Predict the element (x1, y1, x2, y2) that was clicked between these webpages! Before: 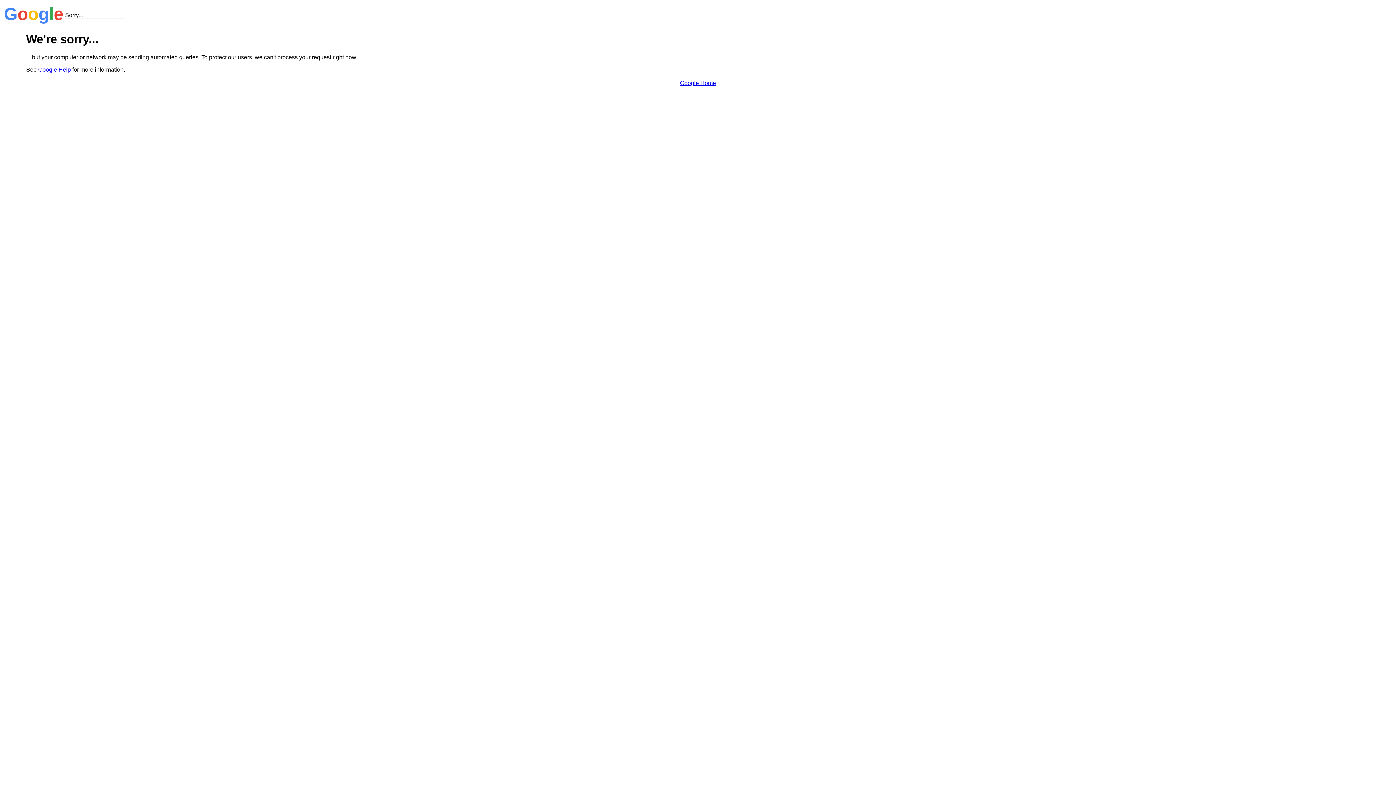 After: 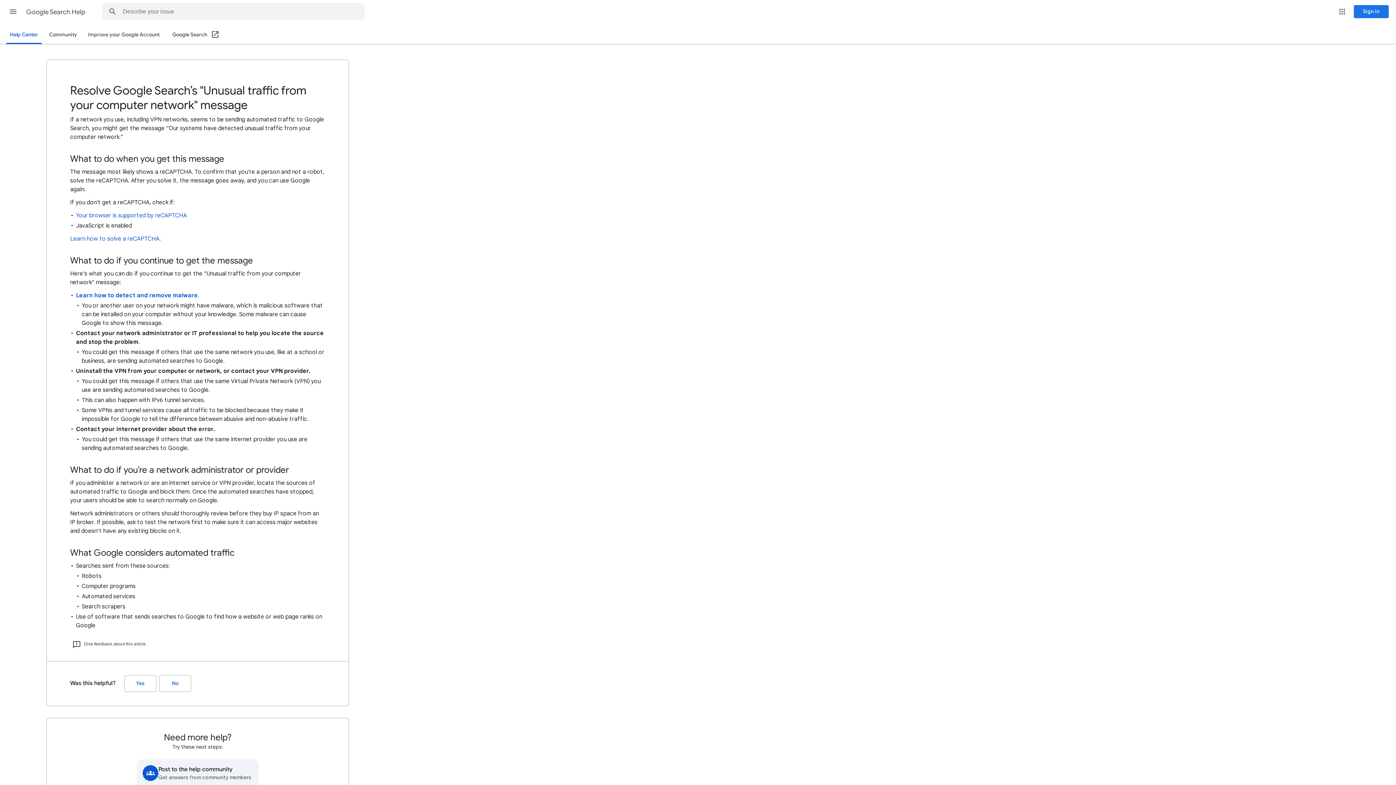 Action: label: Google Help bbox: (38, 66, 70, 72)